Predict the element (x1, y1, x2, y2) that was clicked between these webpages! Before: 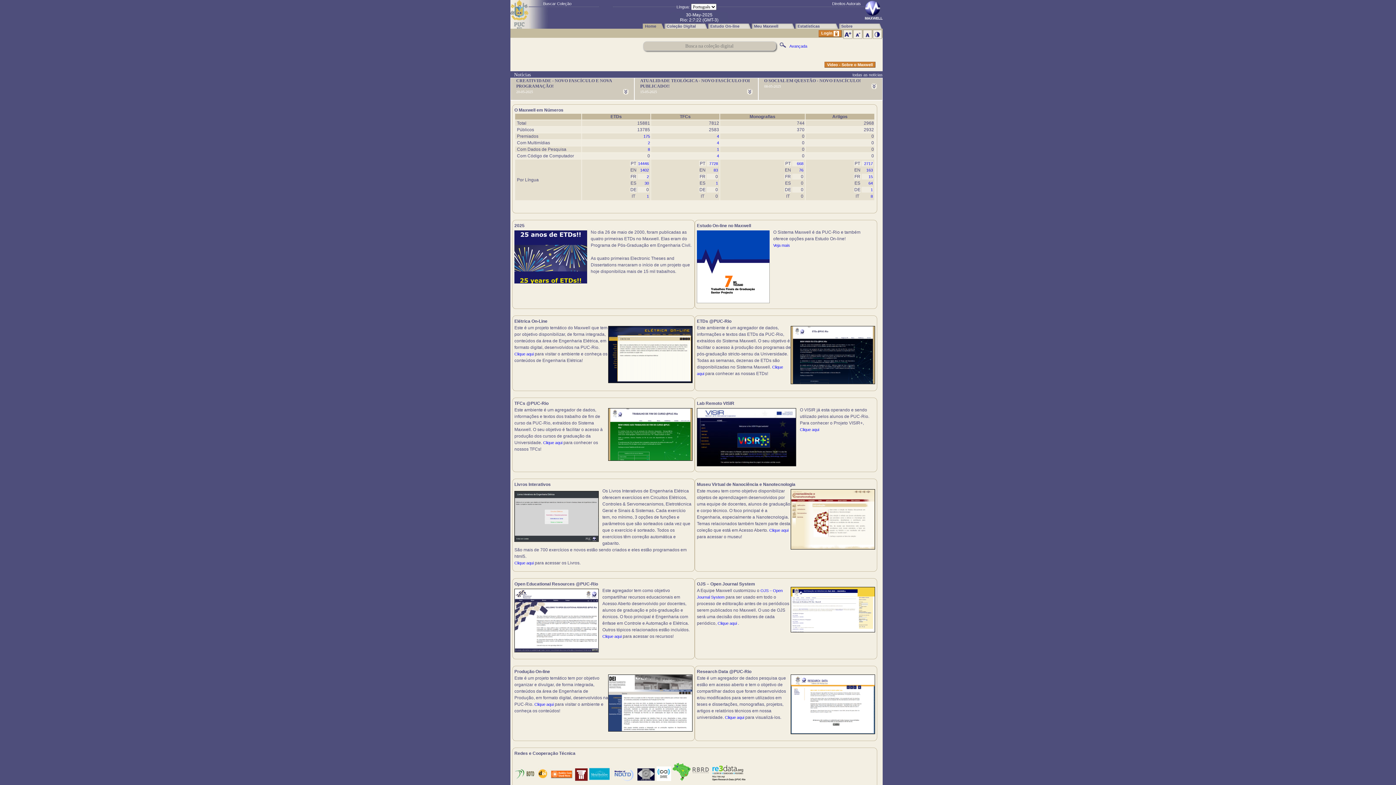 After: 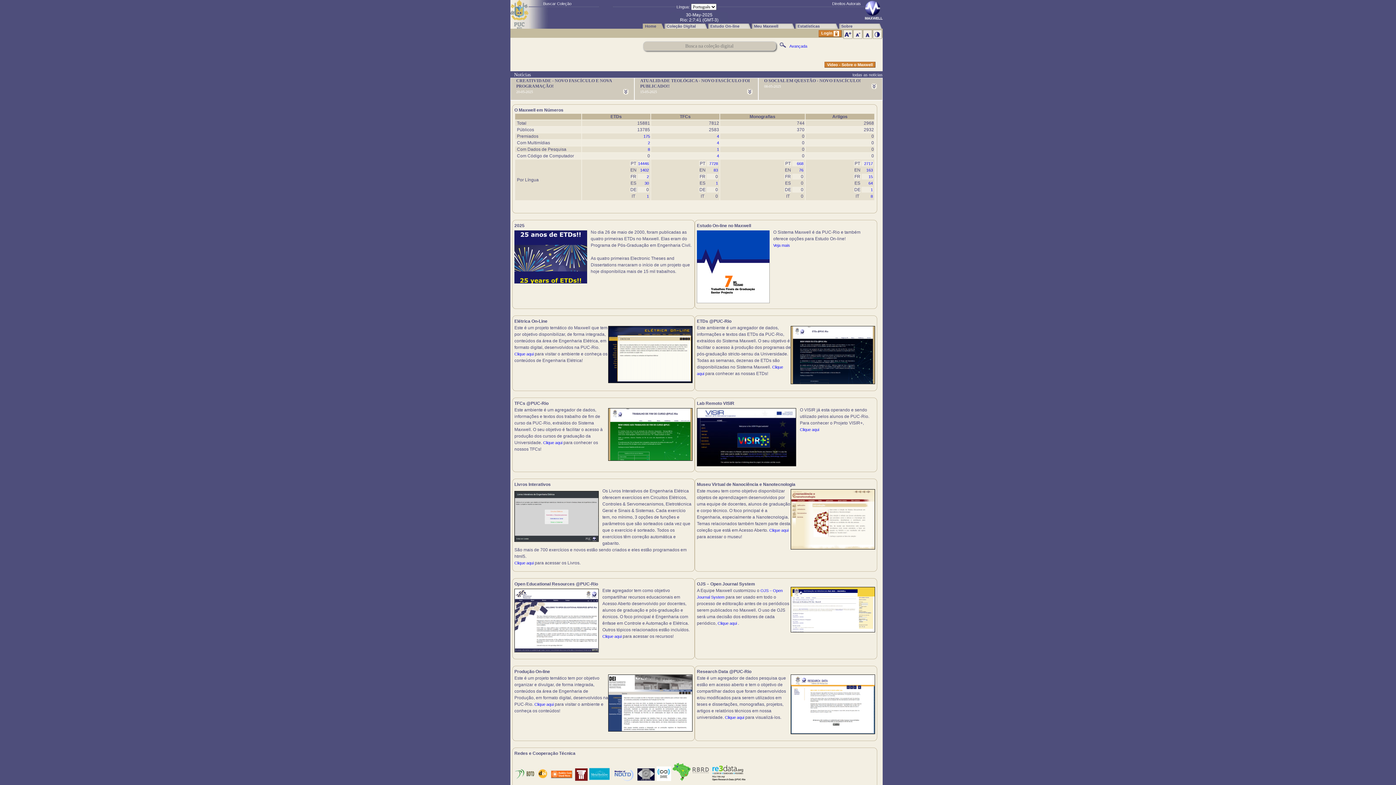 Action: label: Clique aqui bbox: (514, 352, 533, 356)